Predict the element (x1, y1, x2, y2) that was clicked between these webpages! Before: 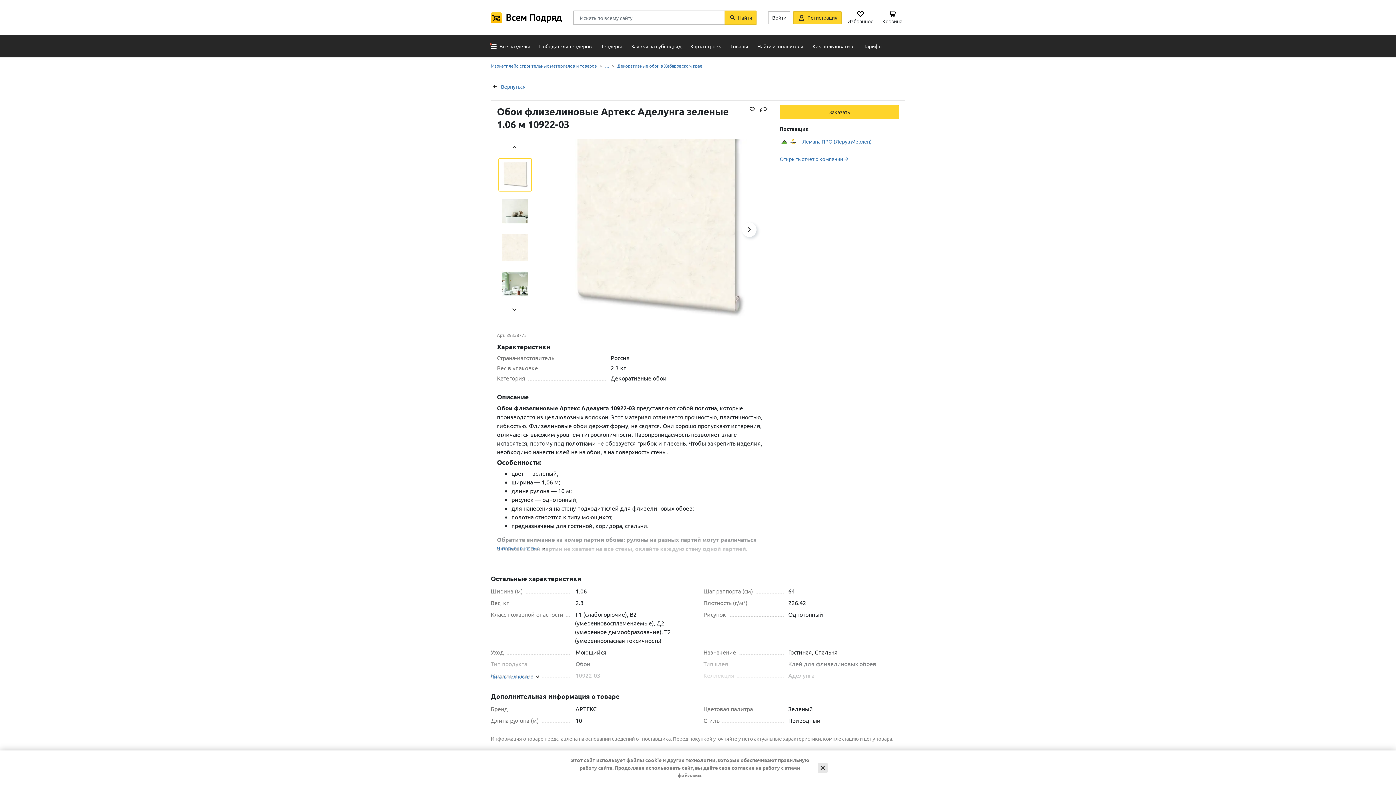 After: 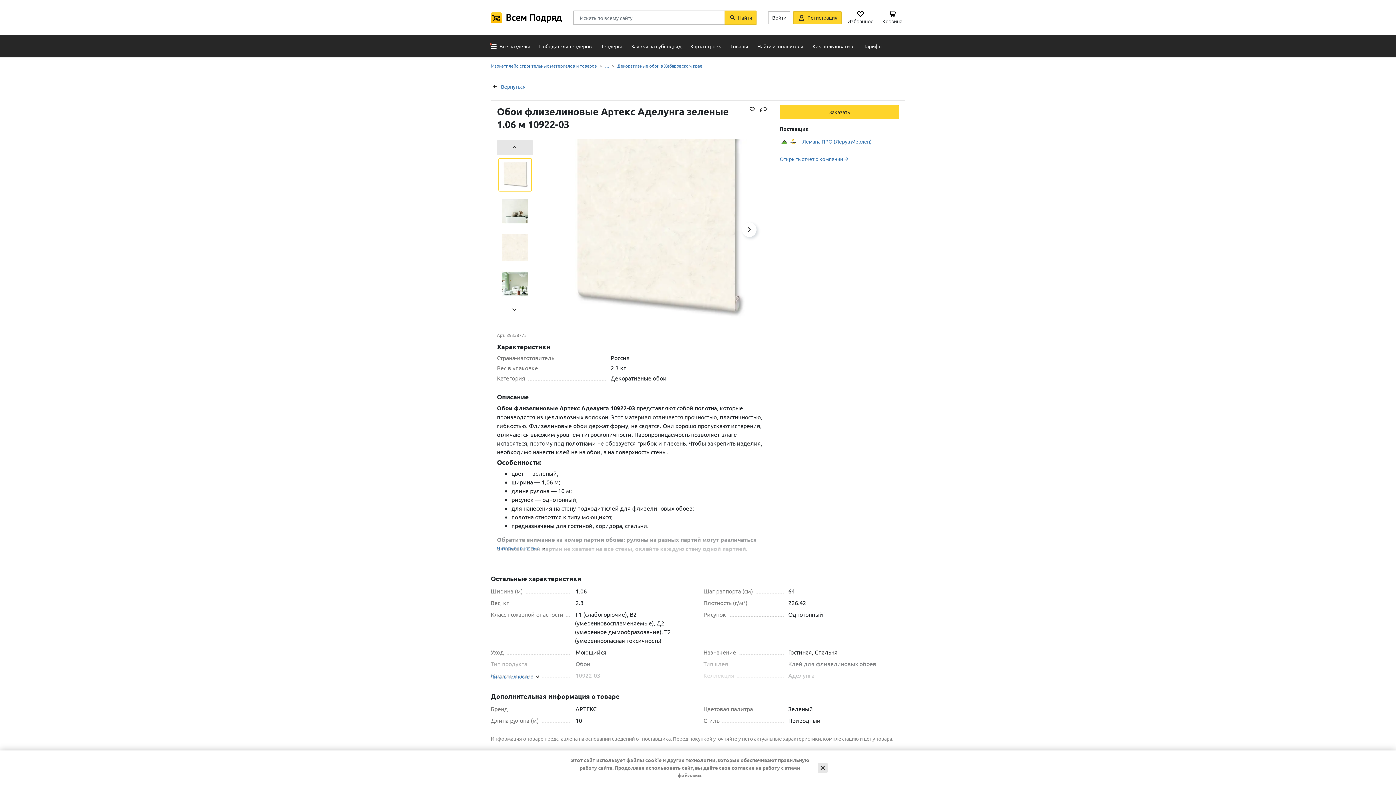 Action: label: Назад bbox: (497, 140, 533, 155)